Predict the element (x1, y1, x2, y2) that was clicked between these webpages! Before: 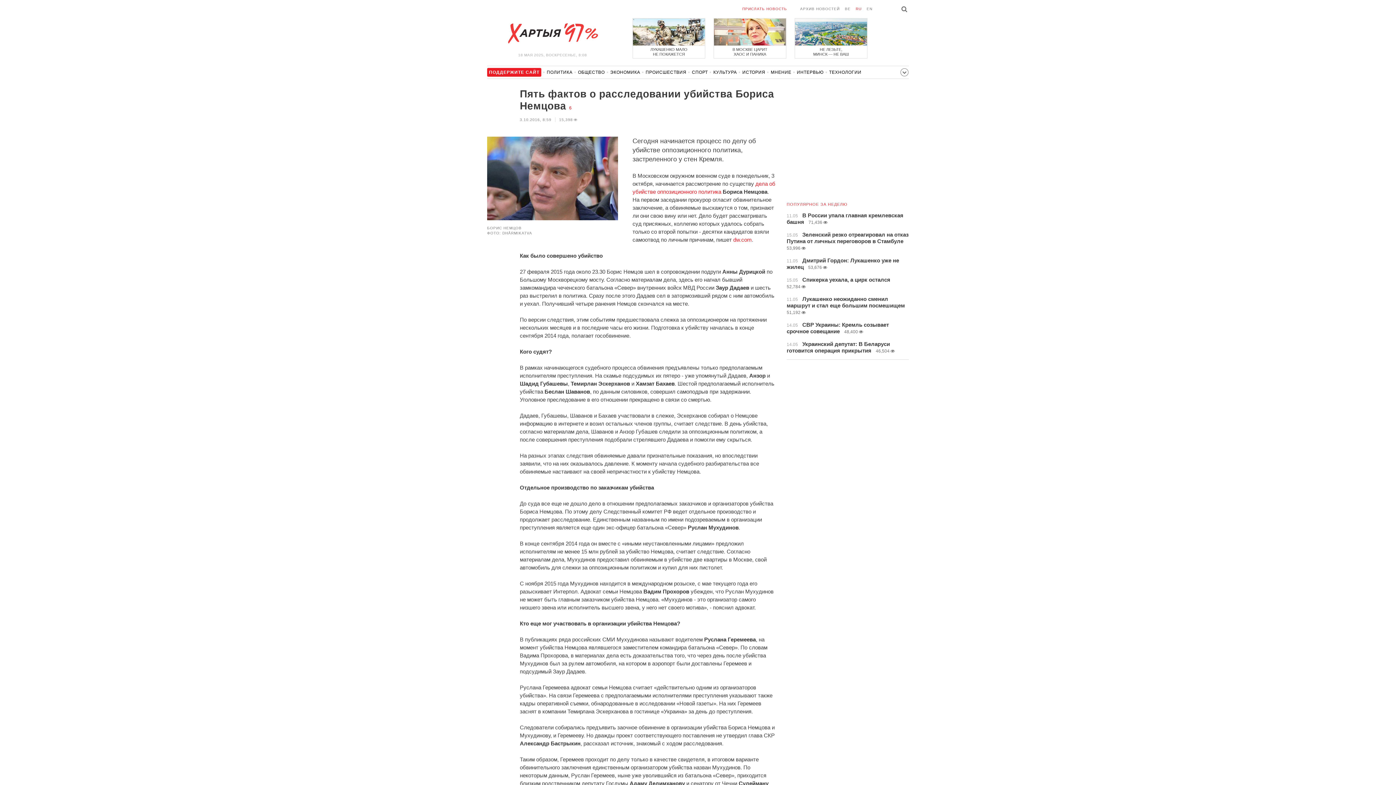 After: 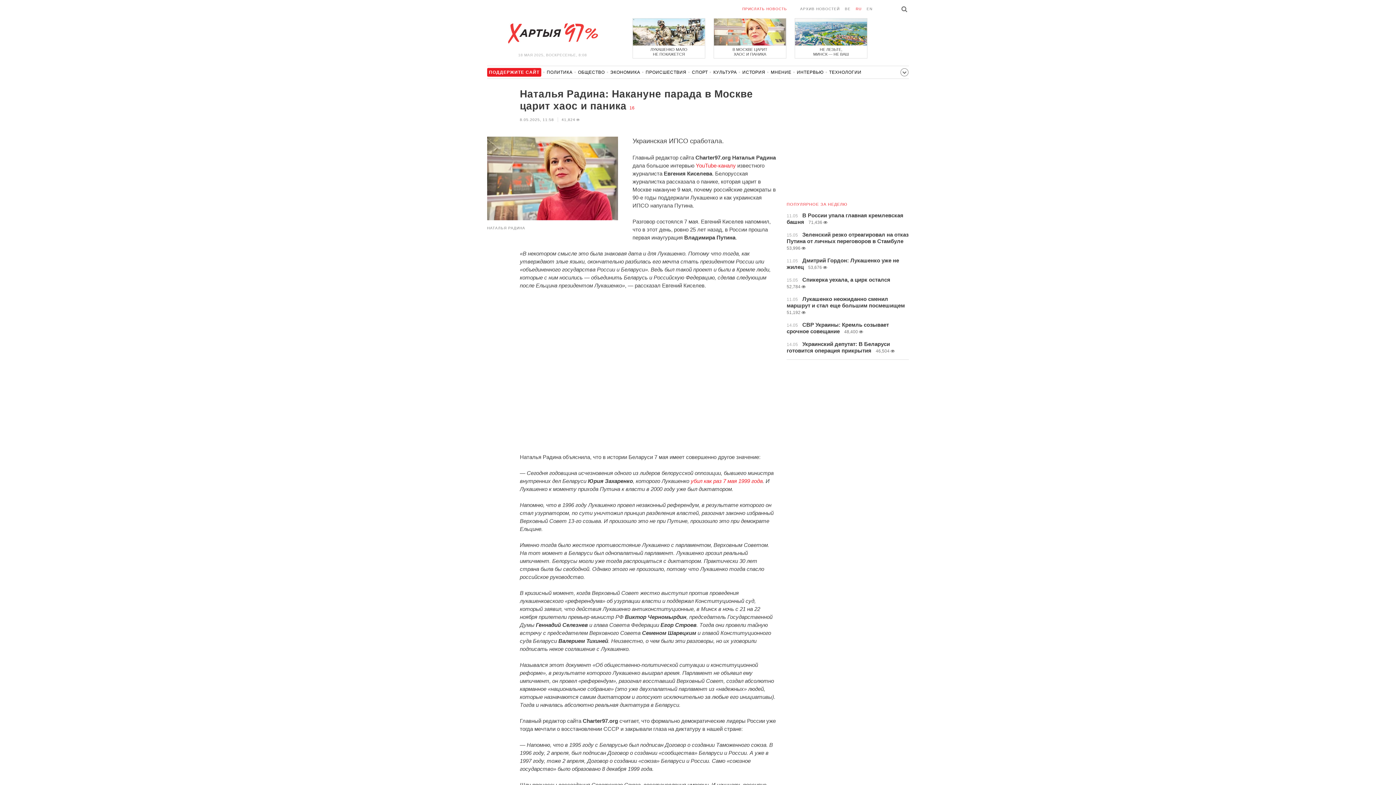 Action: bbox: (714, 18, 786, 58) label: В МОСКВЕ ЦАРИТ
ХАОС И ПАНИКА